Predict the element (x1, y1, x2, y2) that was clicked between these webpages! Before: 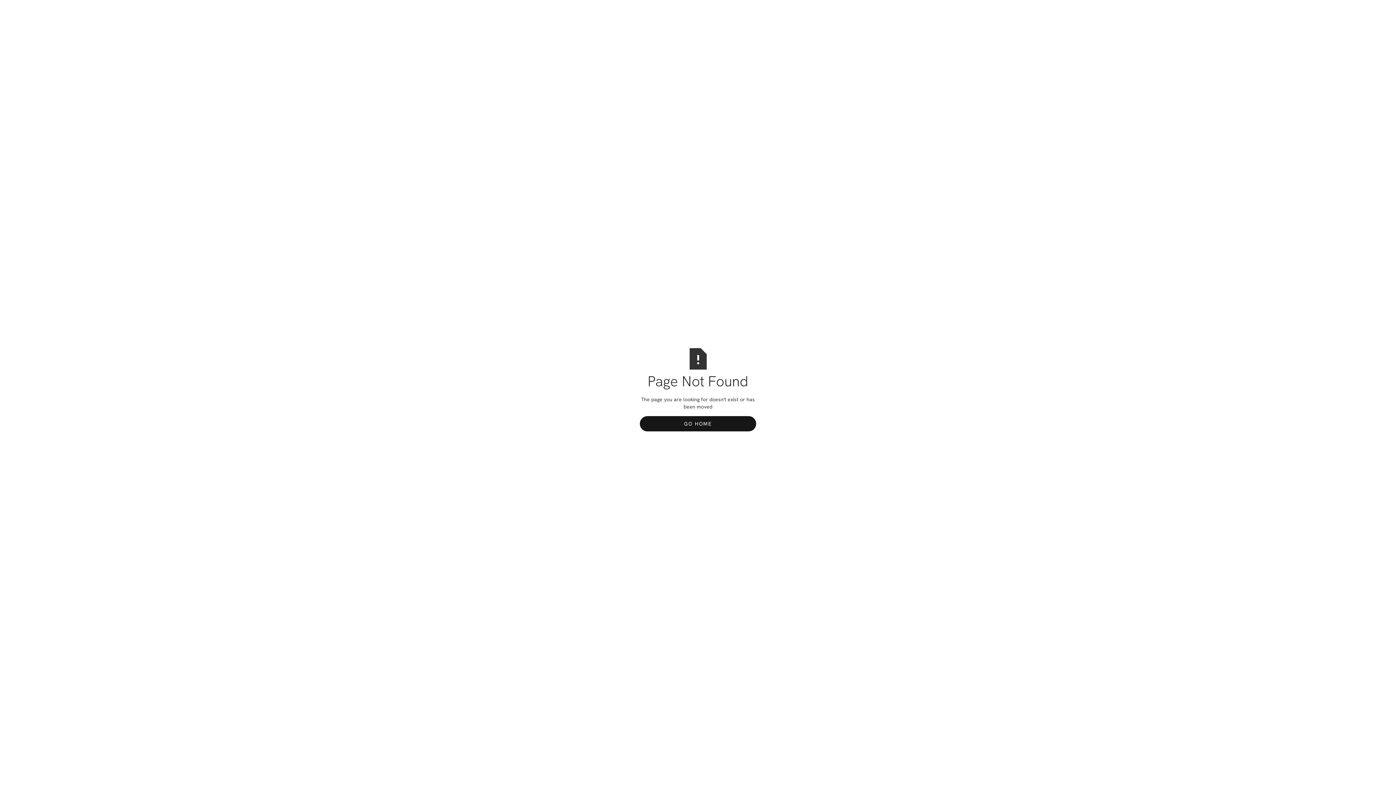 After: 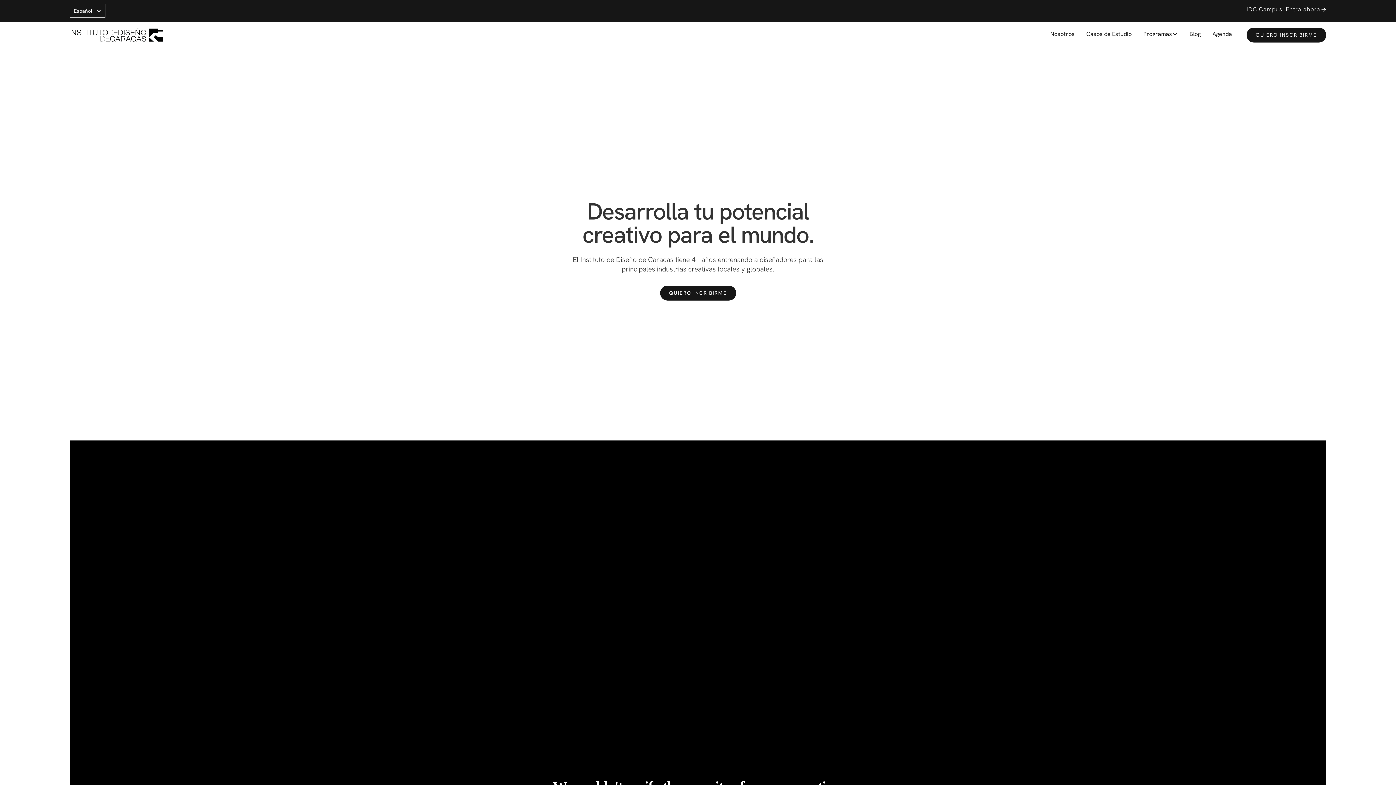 Action: bbox: (640, 416, 756, 431) label: GO HOME